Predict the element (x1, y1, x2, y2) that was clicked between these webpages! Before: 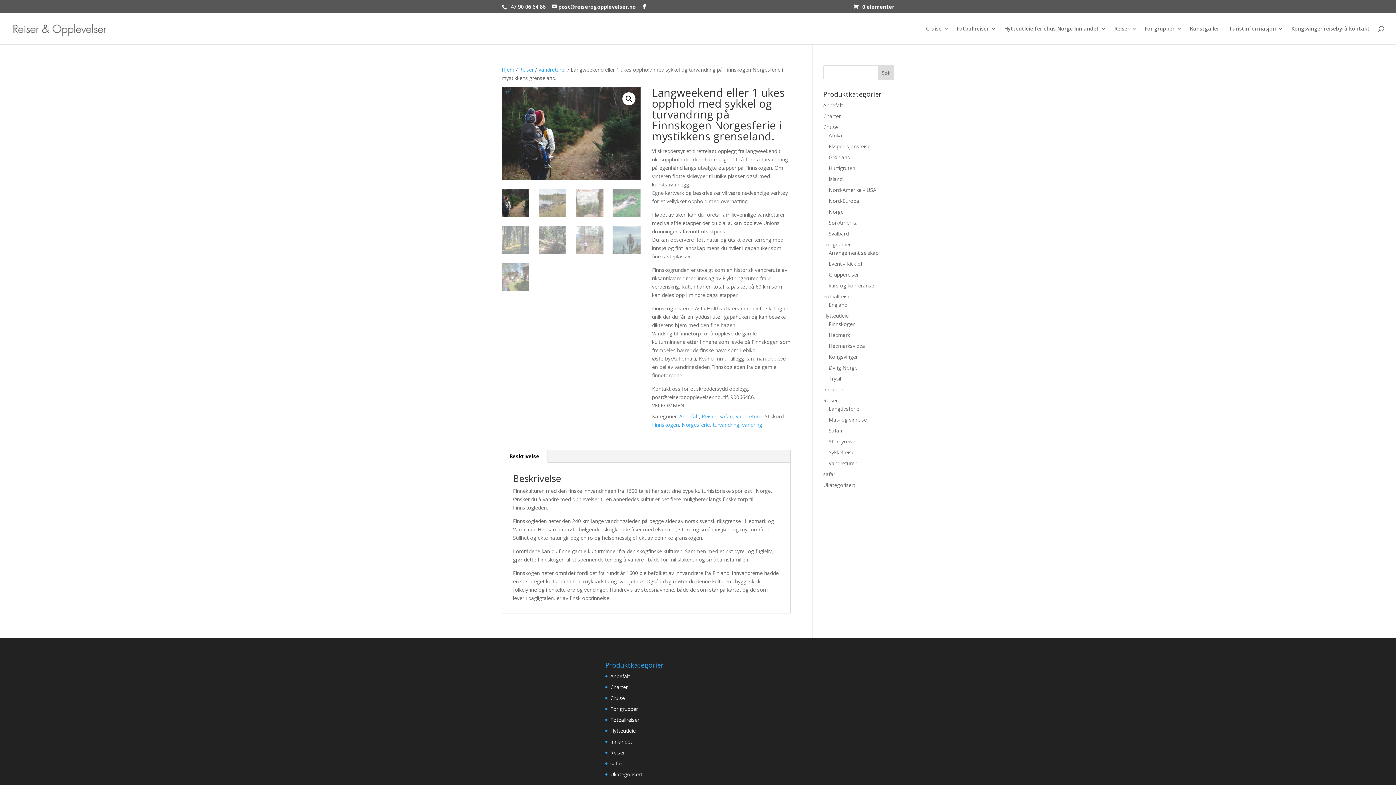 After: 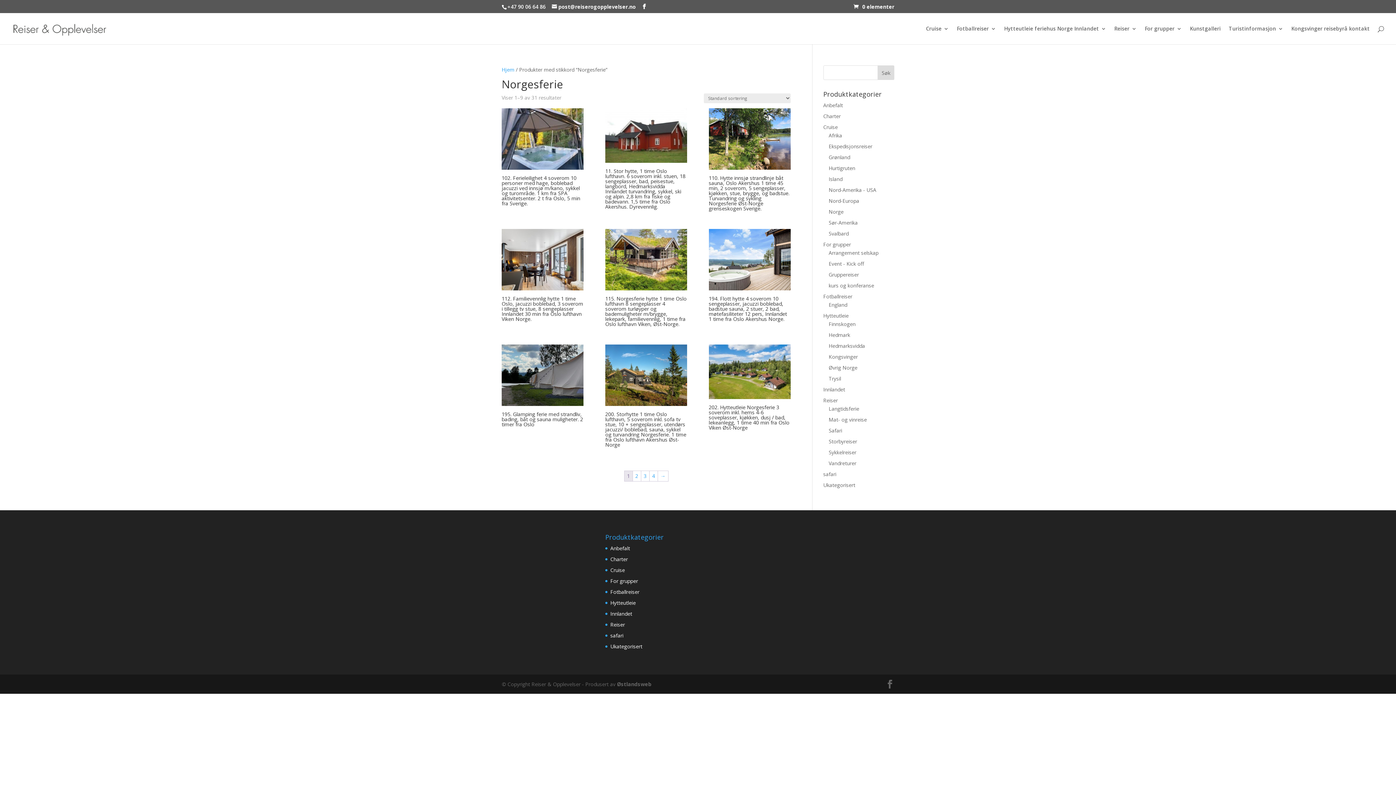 Action: label: Norgesferie bbox: (681, 421, 709, 428)